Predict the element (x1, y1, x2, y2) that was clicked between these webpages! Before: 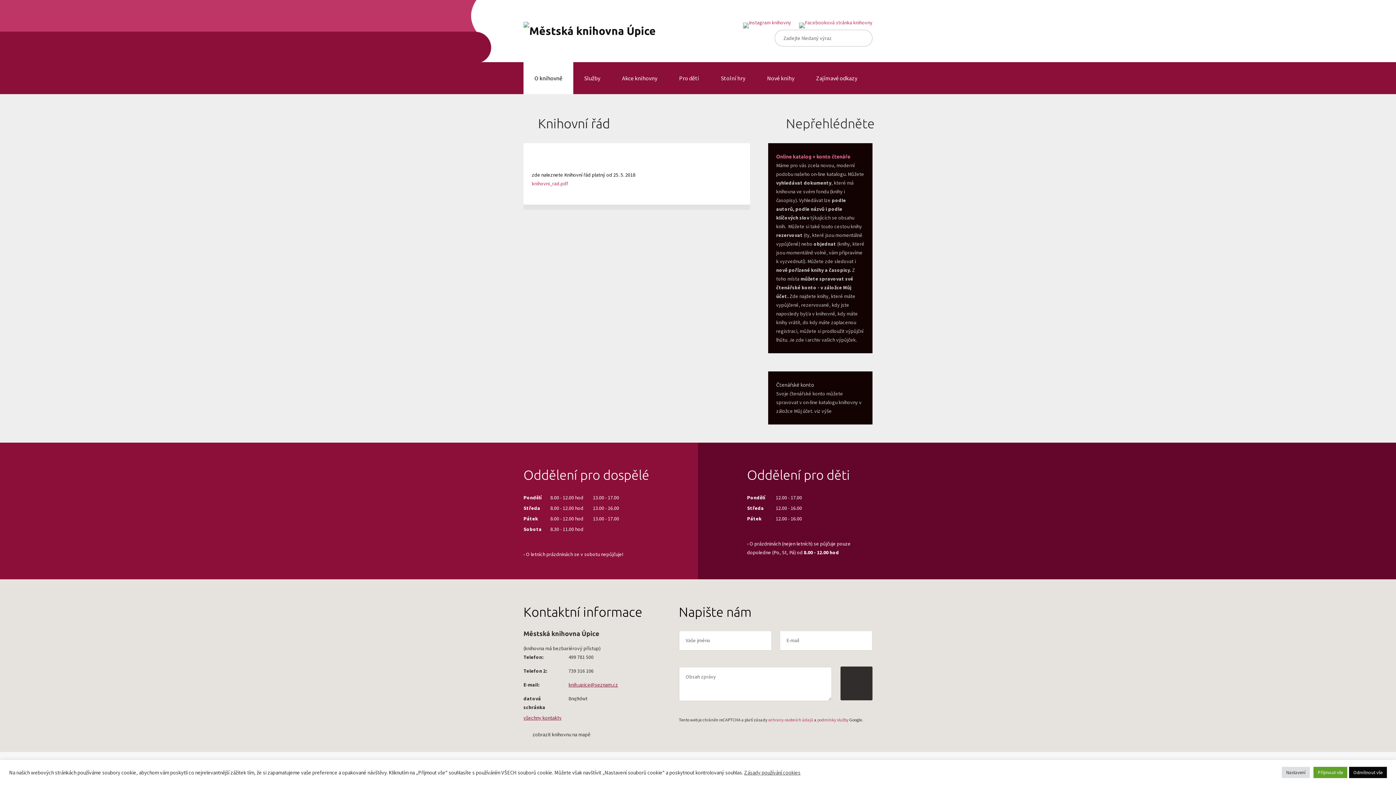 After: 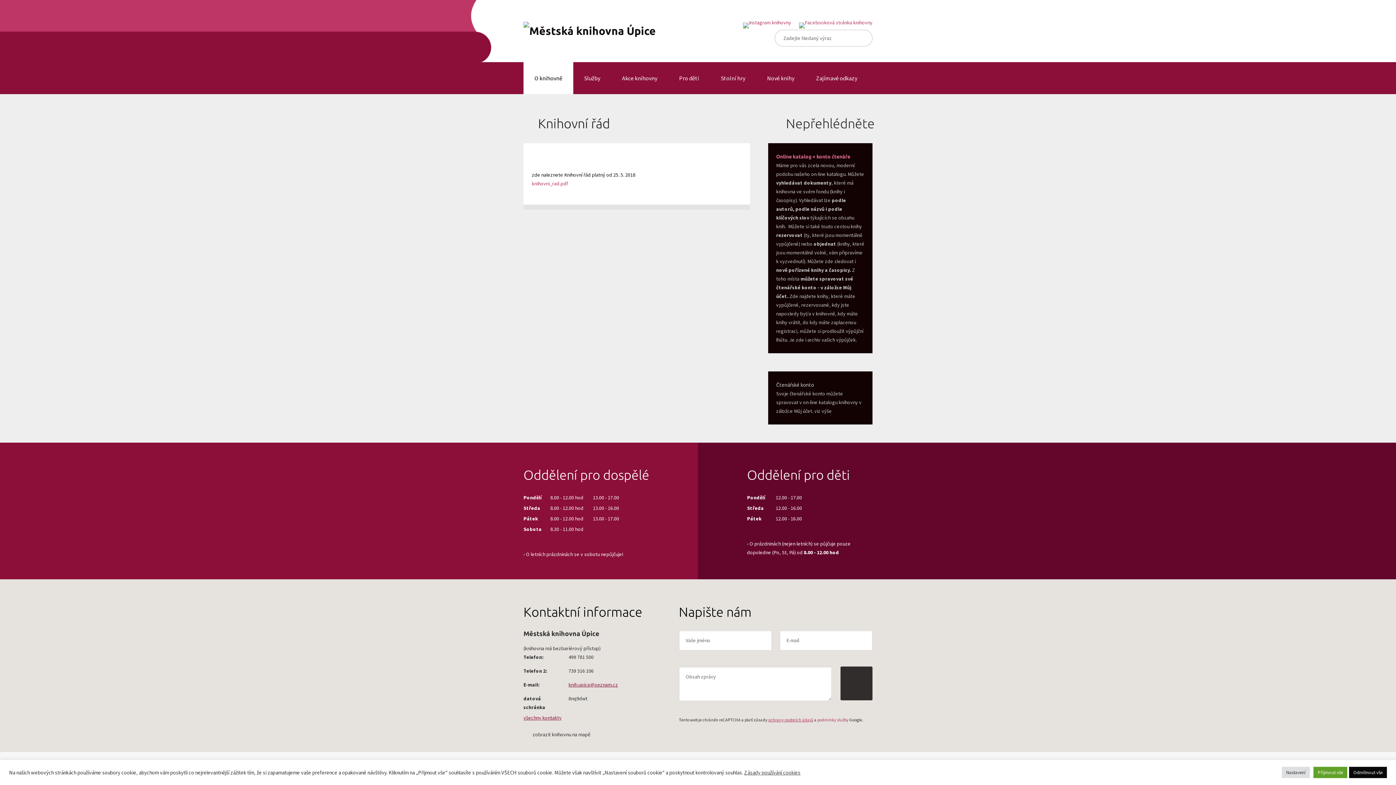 Action: bbox: (768, 717, 813, 722) label: ochrany osobních údajů